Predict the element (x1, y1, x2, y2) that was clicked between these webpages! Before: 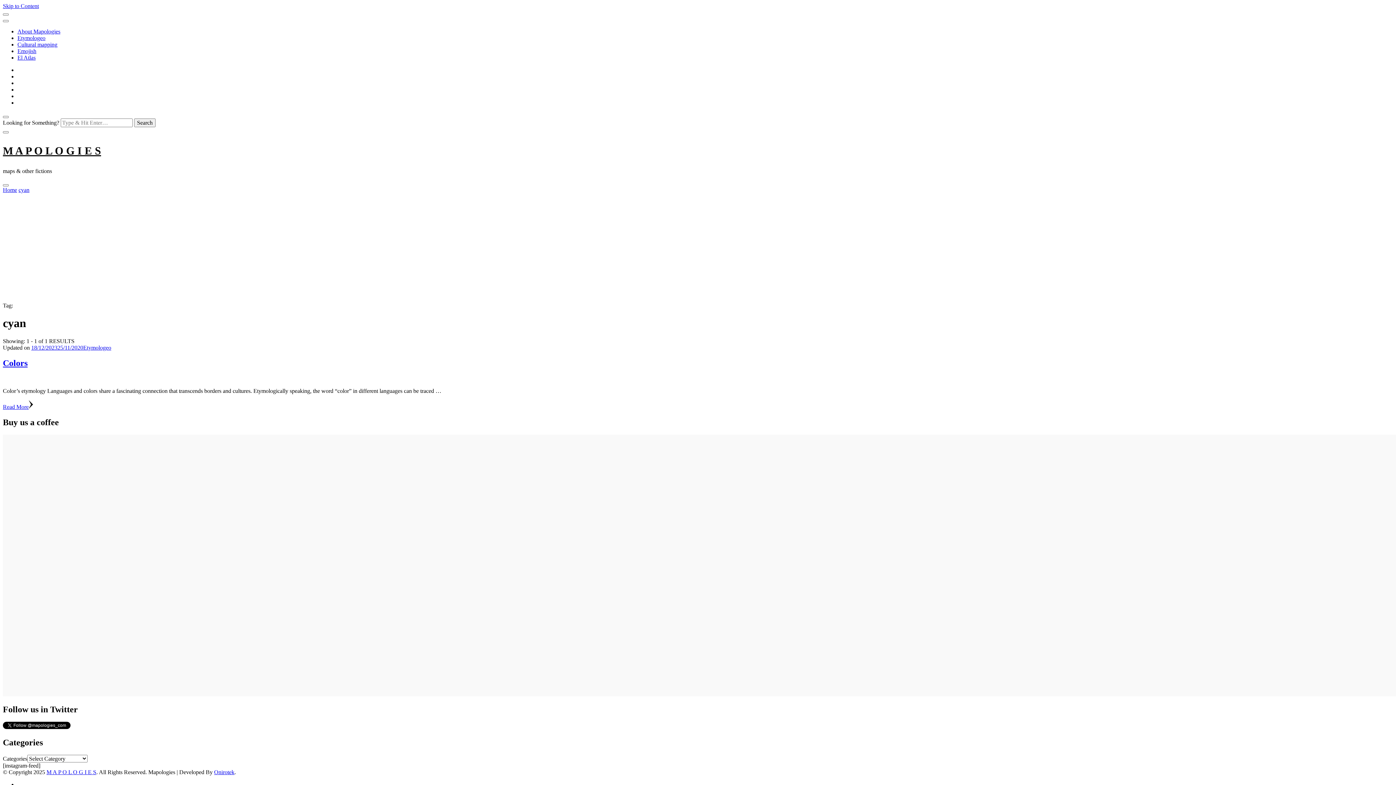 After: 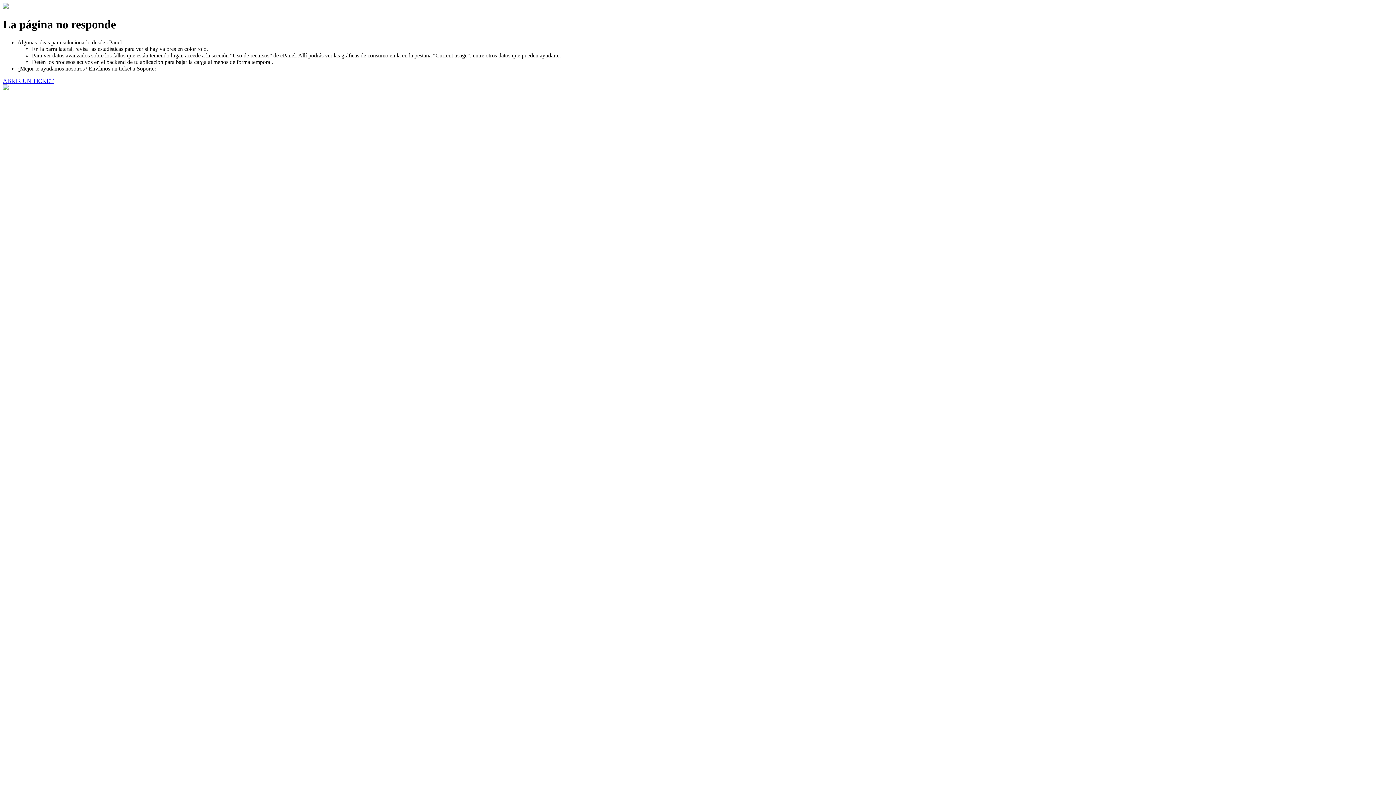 Action: label: Etymologeo bbox: (17, 34, 45, 41)